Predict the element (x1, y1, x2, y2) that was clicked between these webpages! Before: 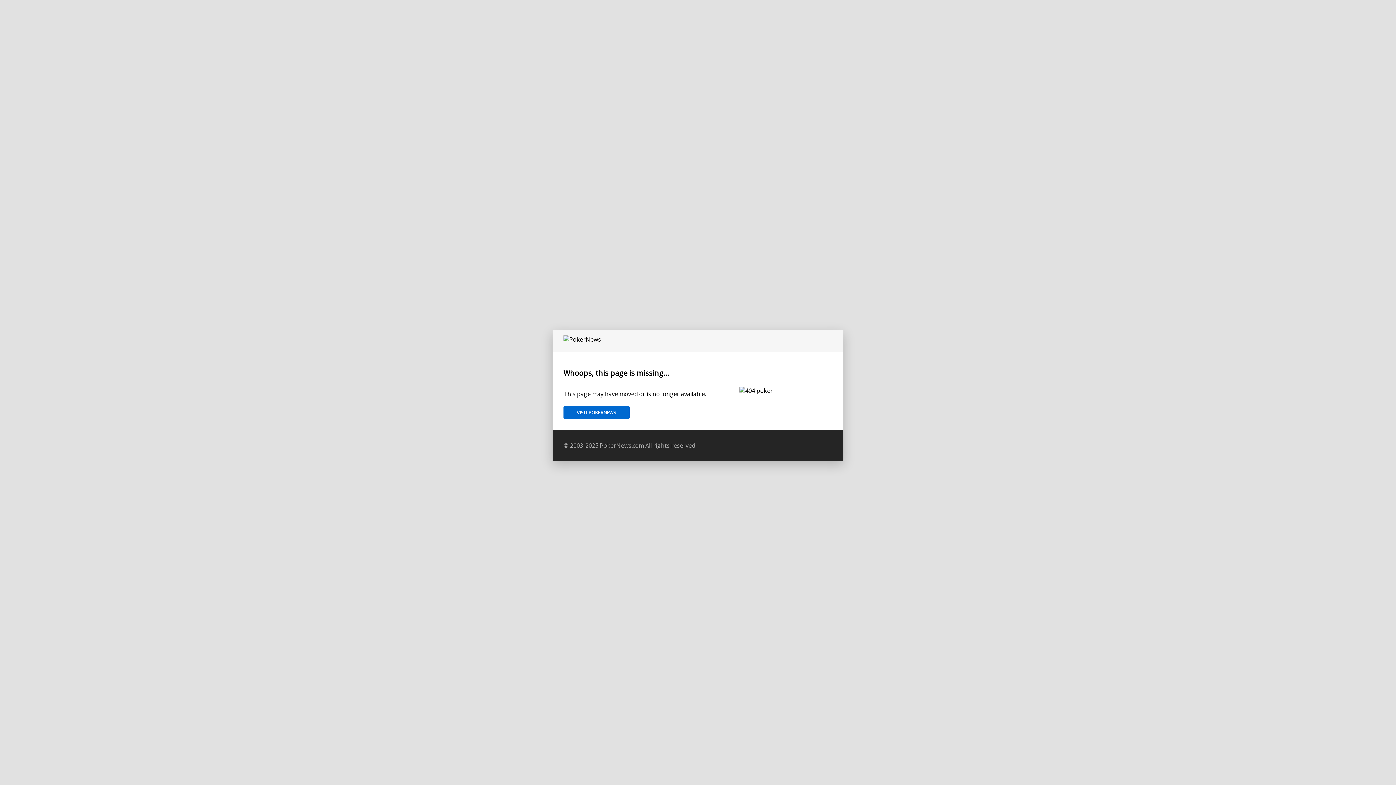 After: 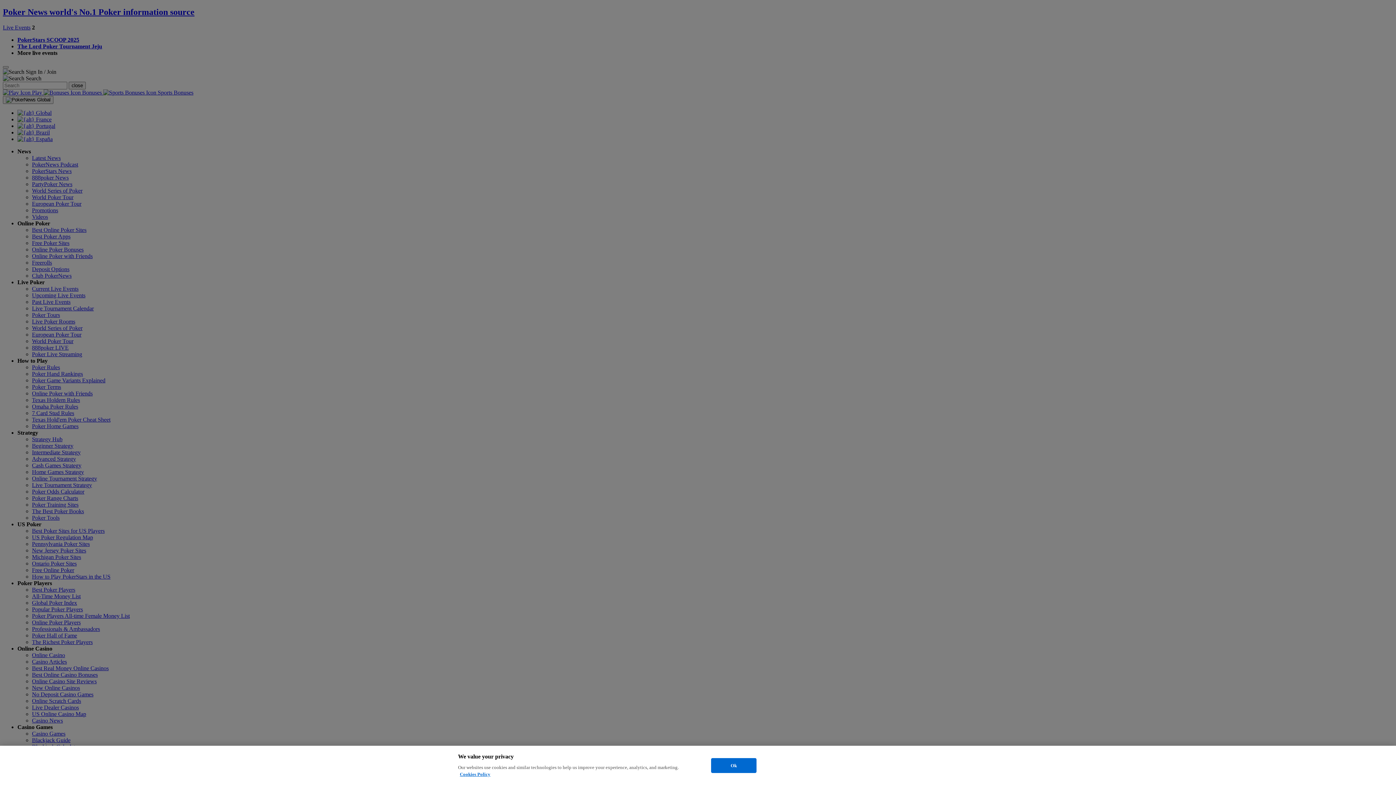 Action: label: VISIT POKERNEWS bbox: (563, 406, 629, 419)